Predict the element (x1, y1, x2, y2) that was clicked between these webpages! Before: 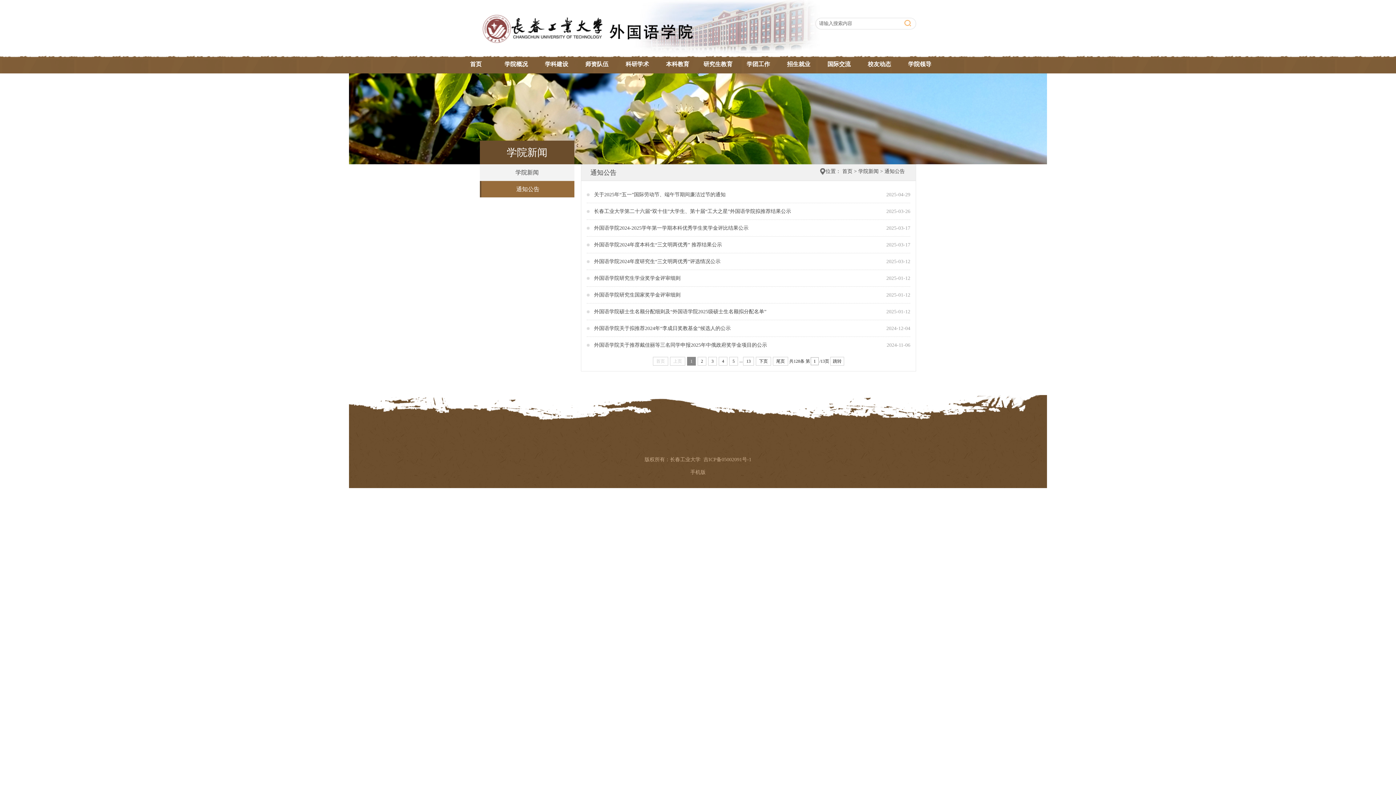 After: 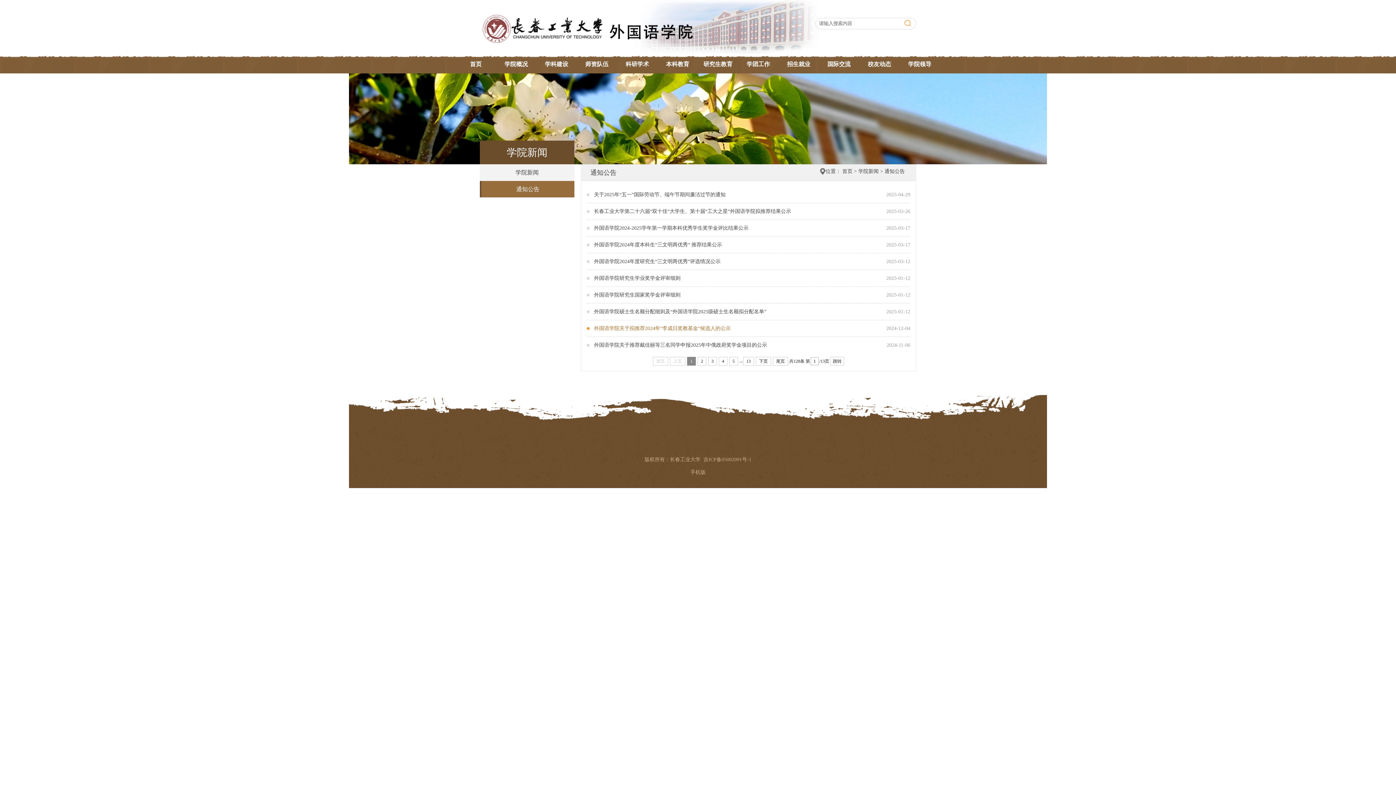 Action: label: 外国语学院关于拟推荐2024年“李成日奖教基金”候选人的公示 bbox: (586, 320, 730, 336)